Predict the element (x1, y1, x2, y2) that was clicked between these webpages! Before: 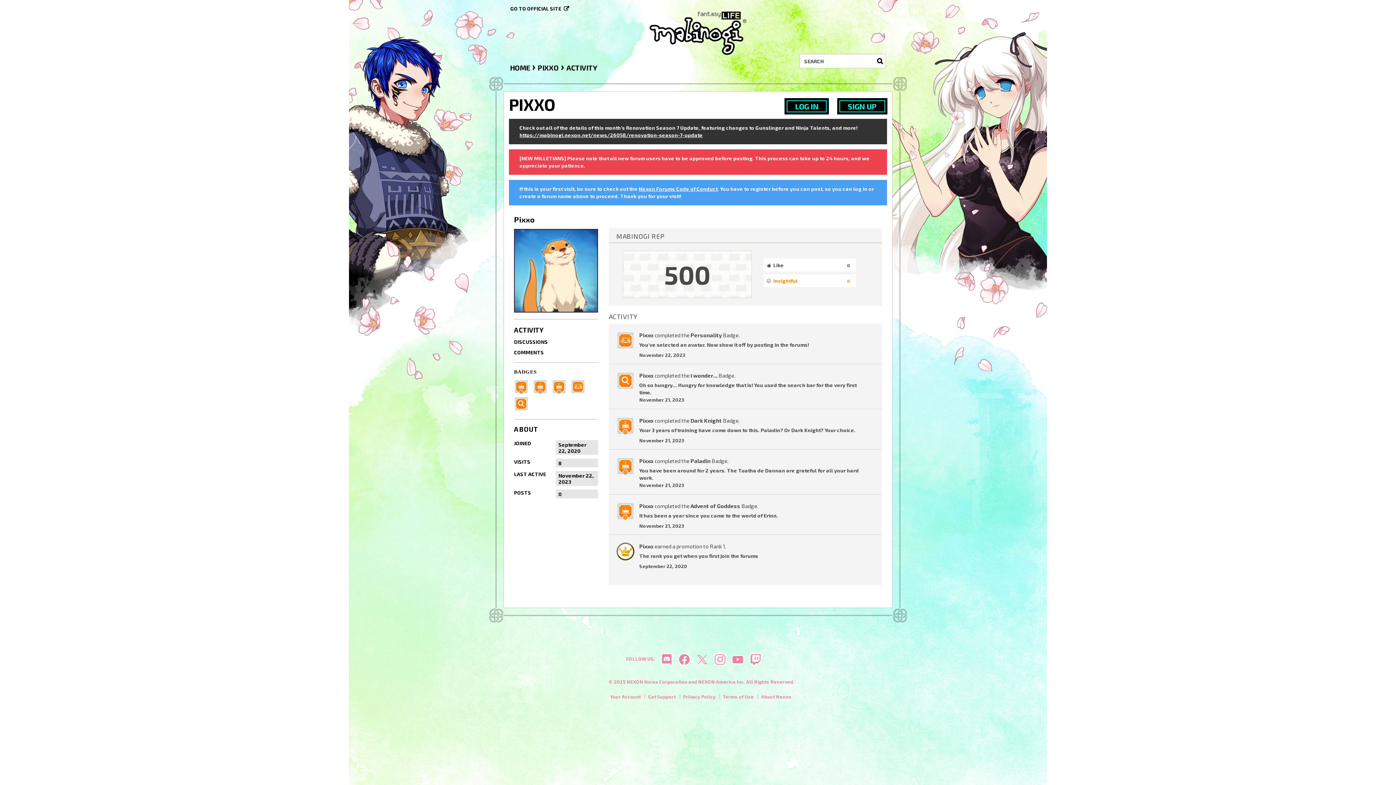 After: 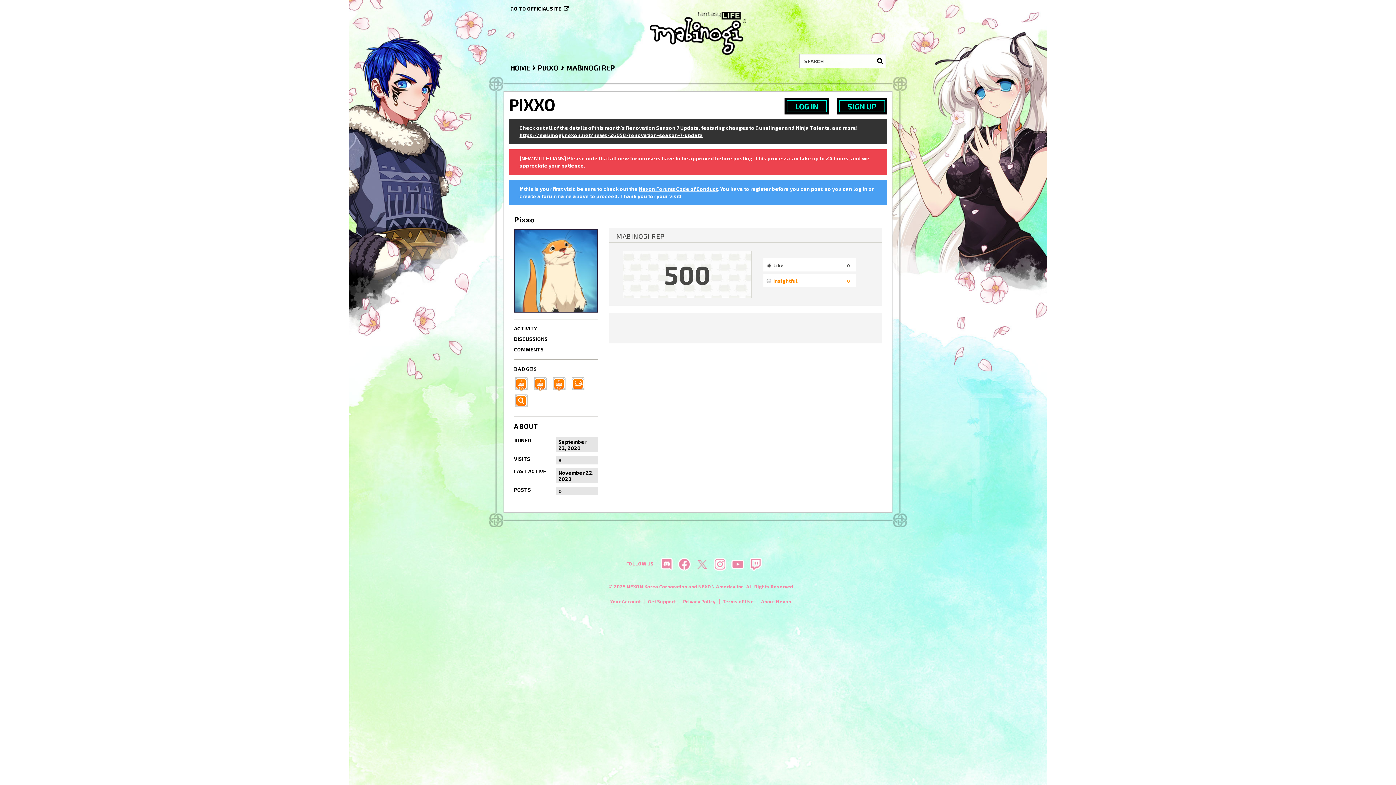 Action: bbox: (766, 261, 853, 268) label: 0
 Like